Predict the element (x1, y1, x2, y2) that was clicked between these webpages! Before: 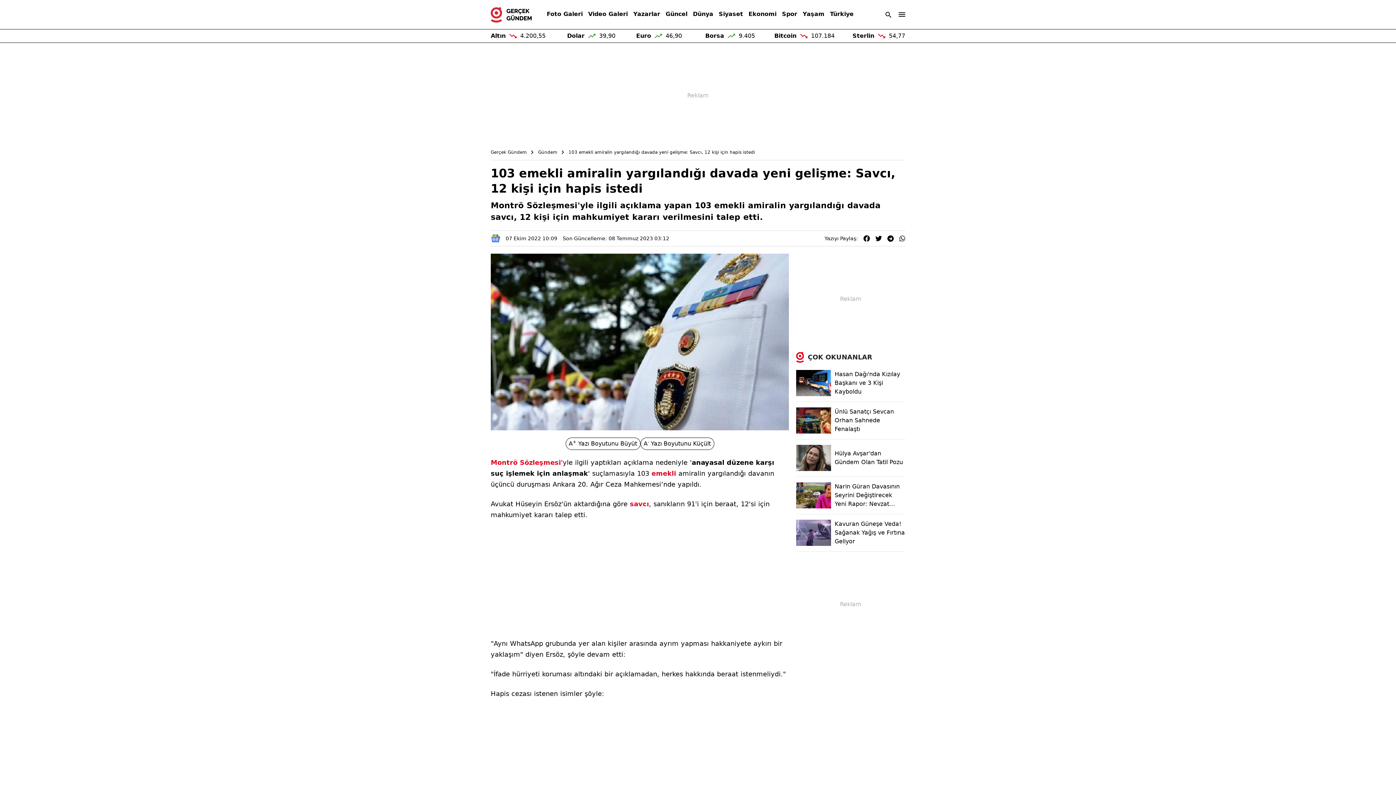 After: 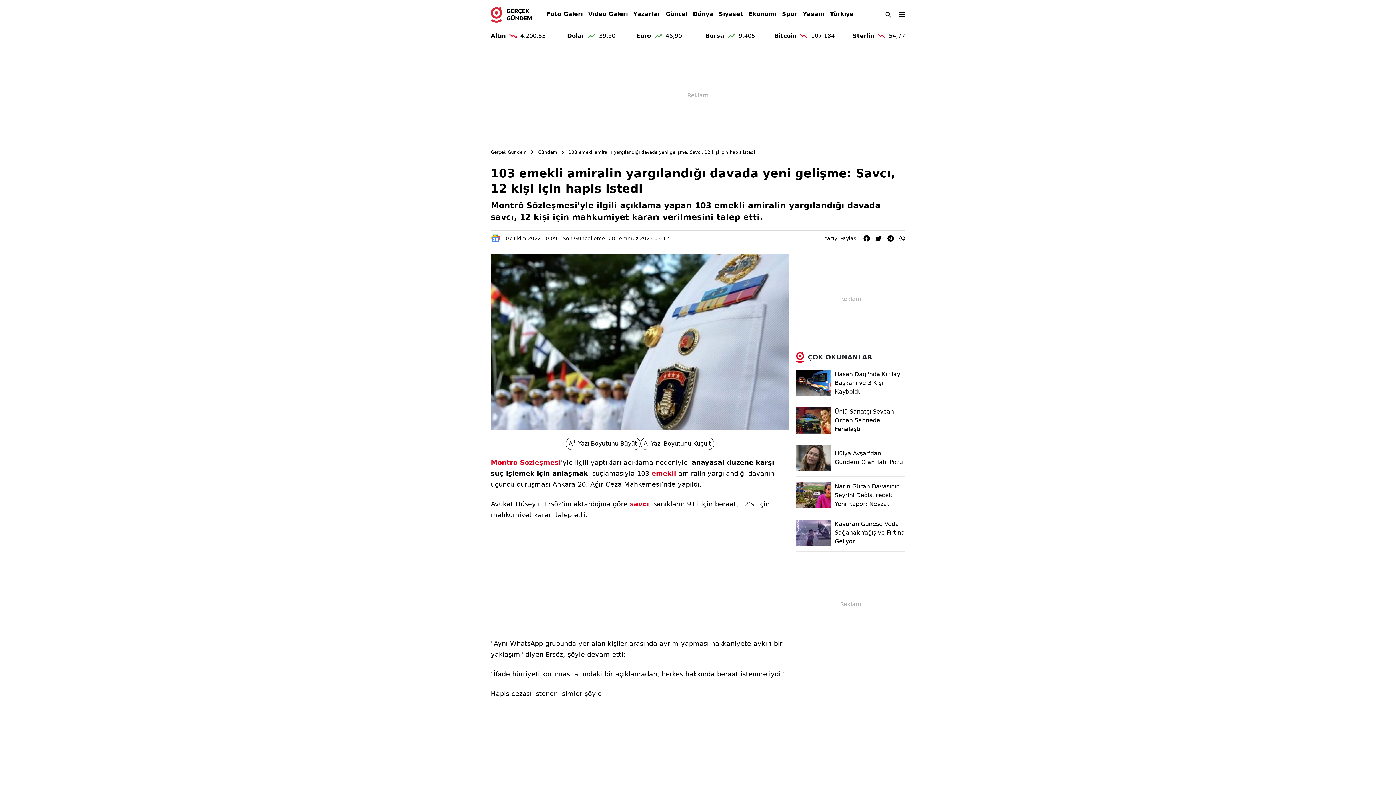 Action: bbox: (651, 469, 676, 477) label: emekli